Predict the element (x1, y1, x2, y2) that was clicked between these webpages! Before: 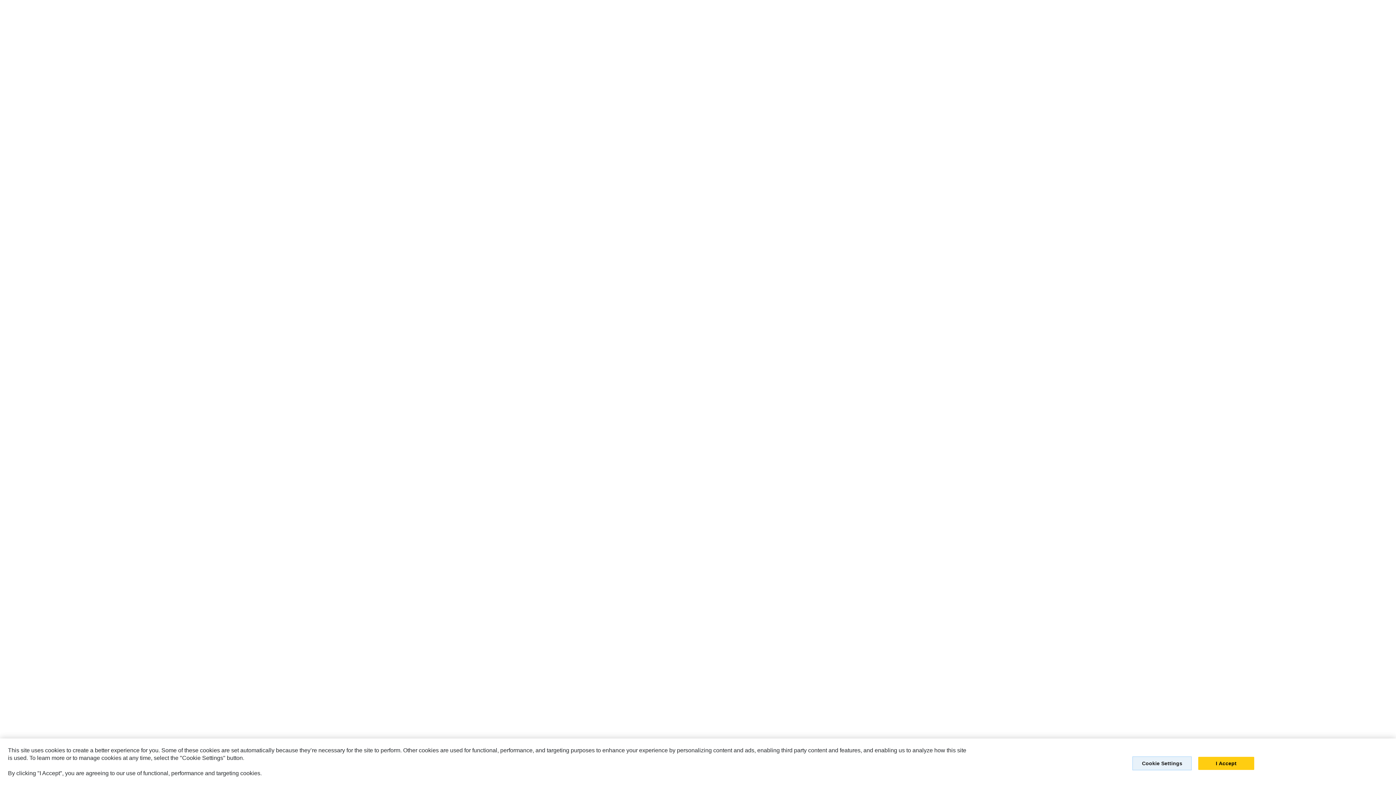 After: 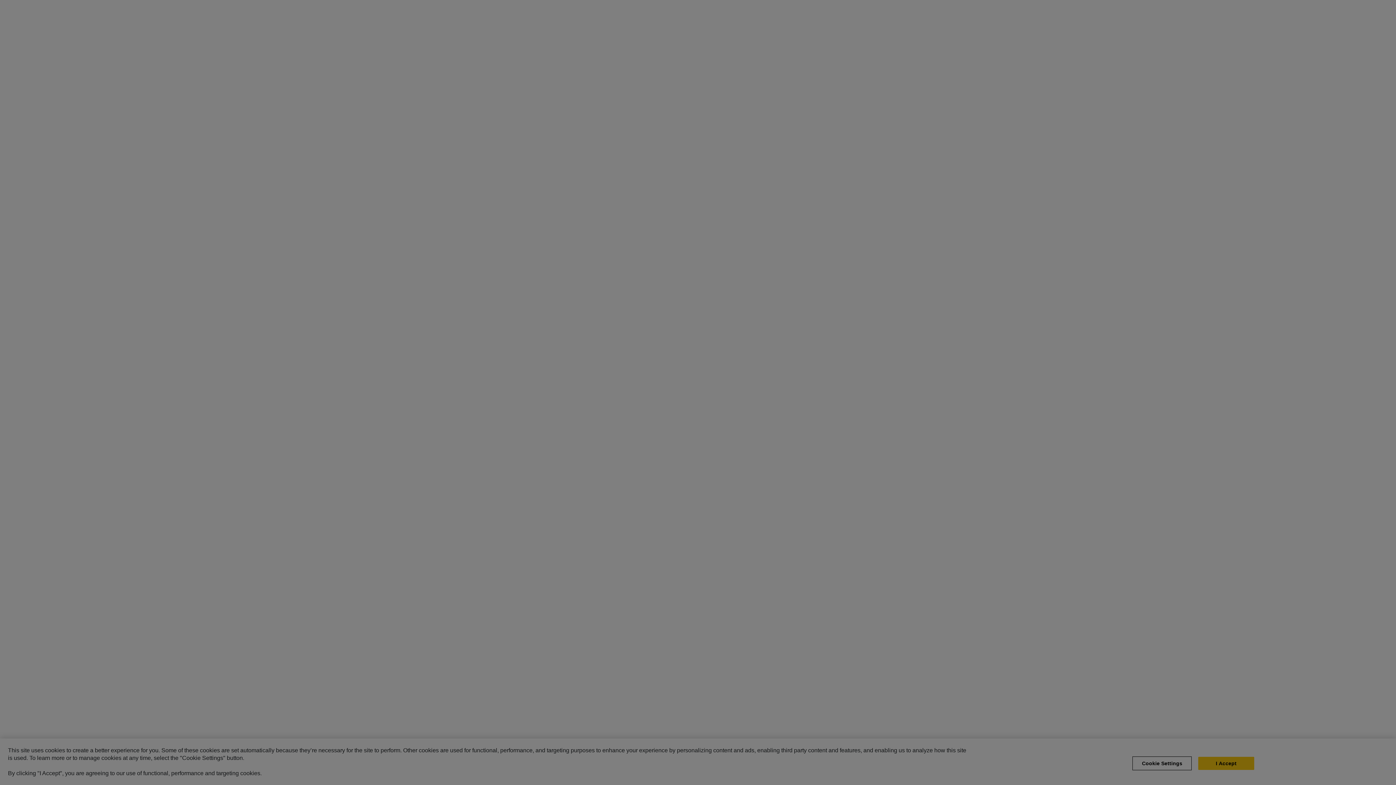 Action: bbox: (1132, 756, 1192, 770) label: Cookie Settings